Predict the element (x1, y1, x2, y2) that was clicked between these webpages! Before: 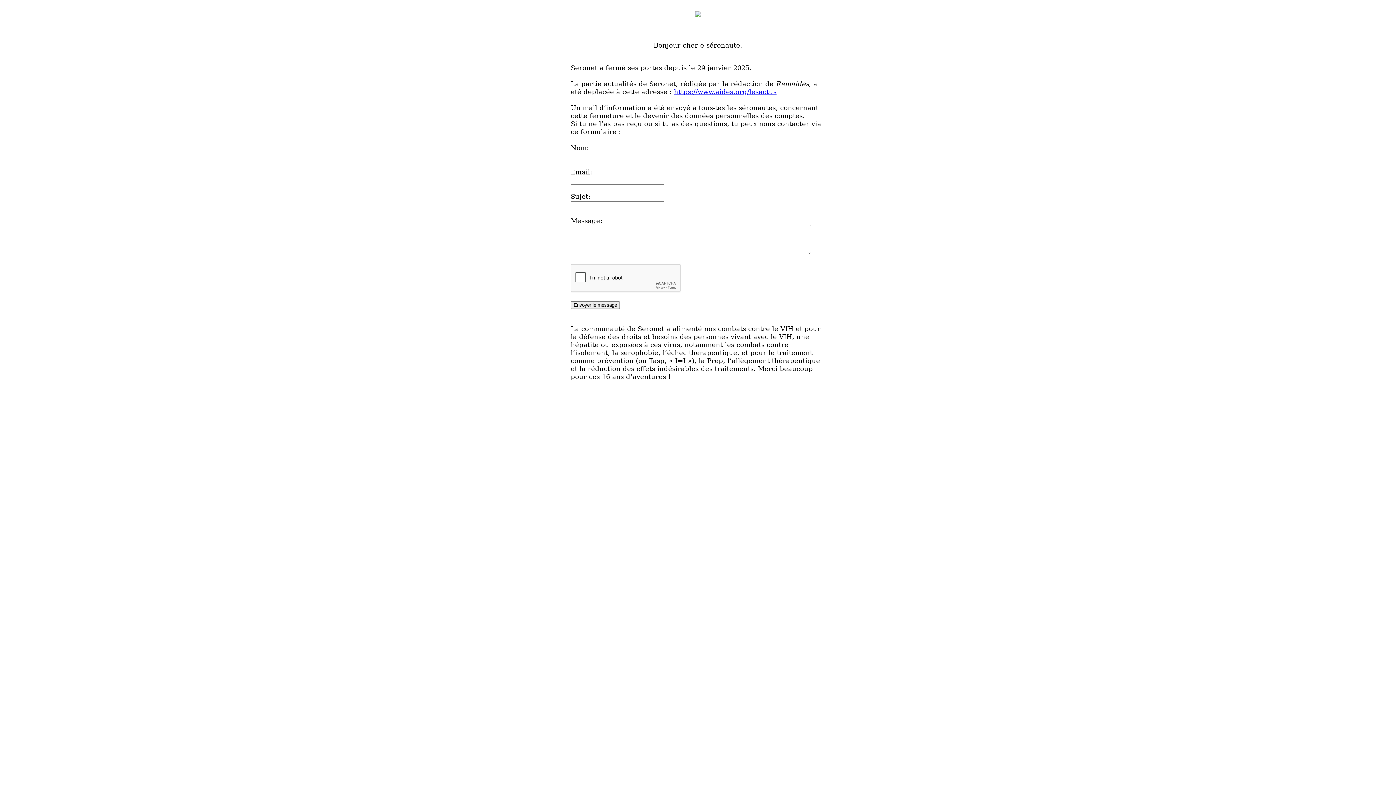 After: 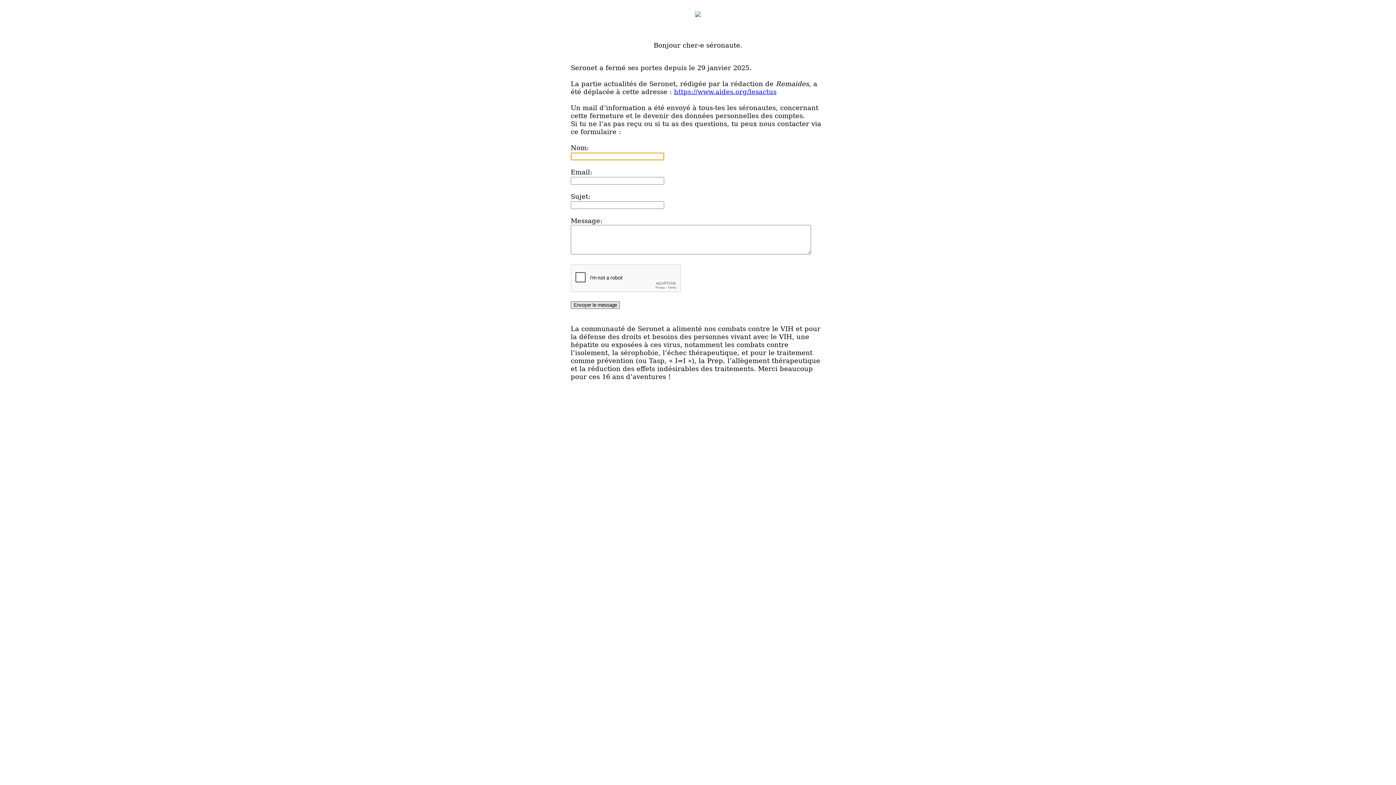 Action: label: Envoyer le message bbox: (570, 301, 620, 309)